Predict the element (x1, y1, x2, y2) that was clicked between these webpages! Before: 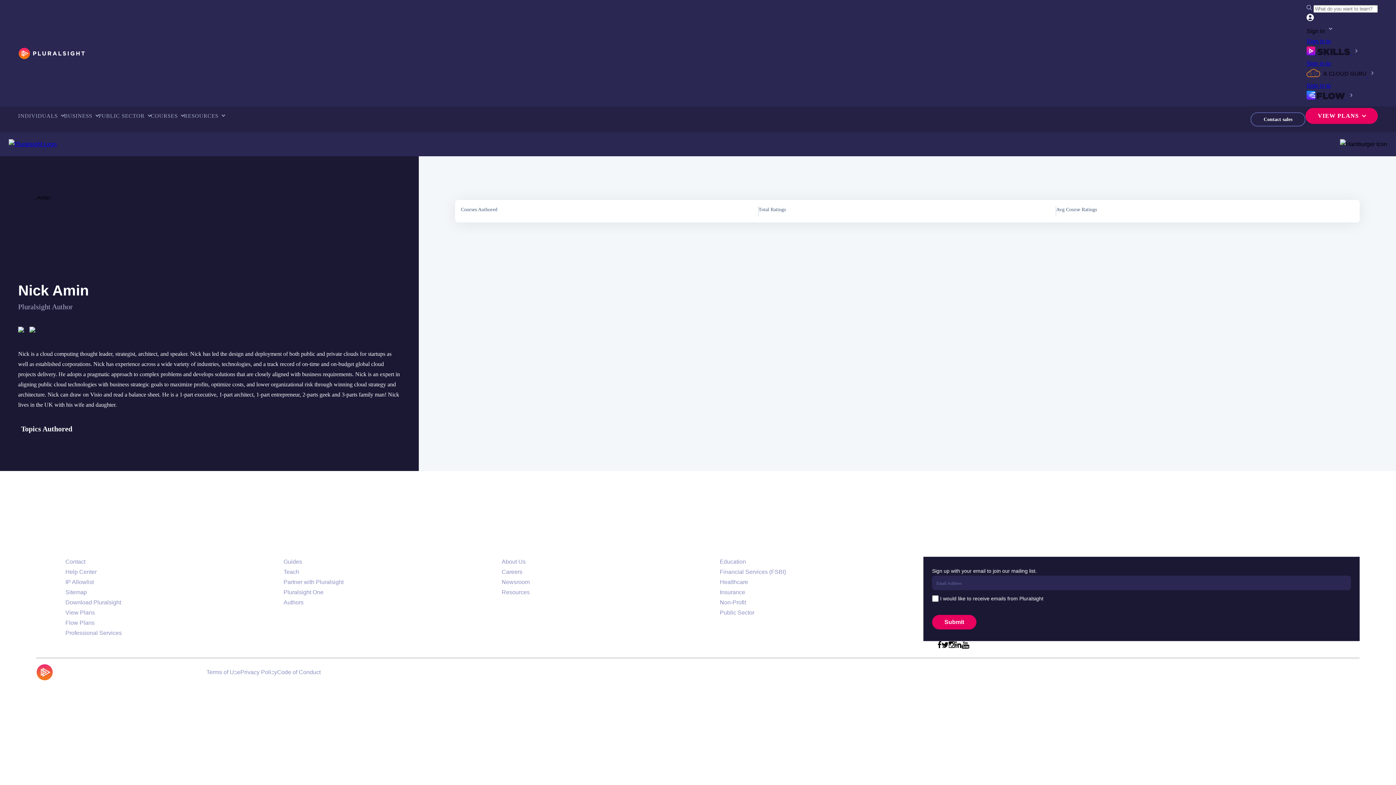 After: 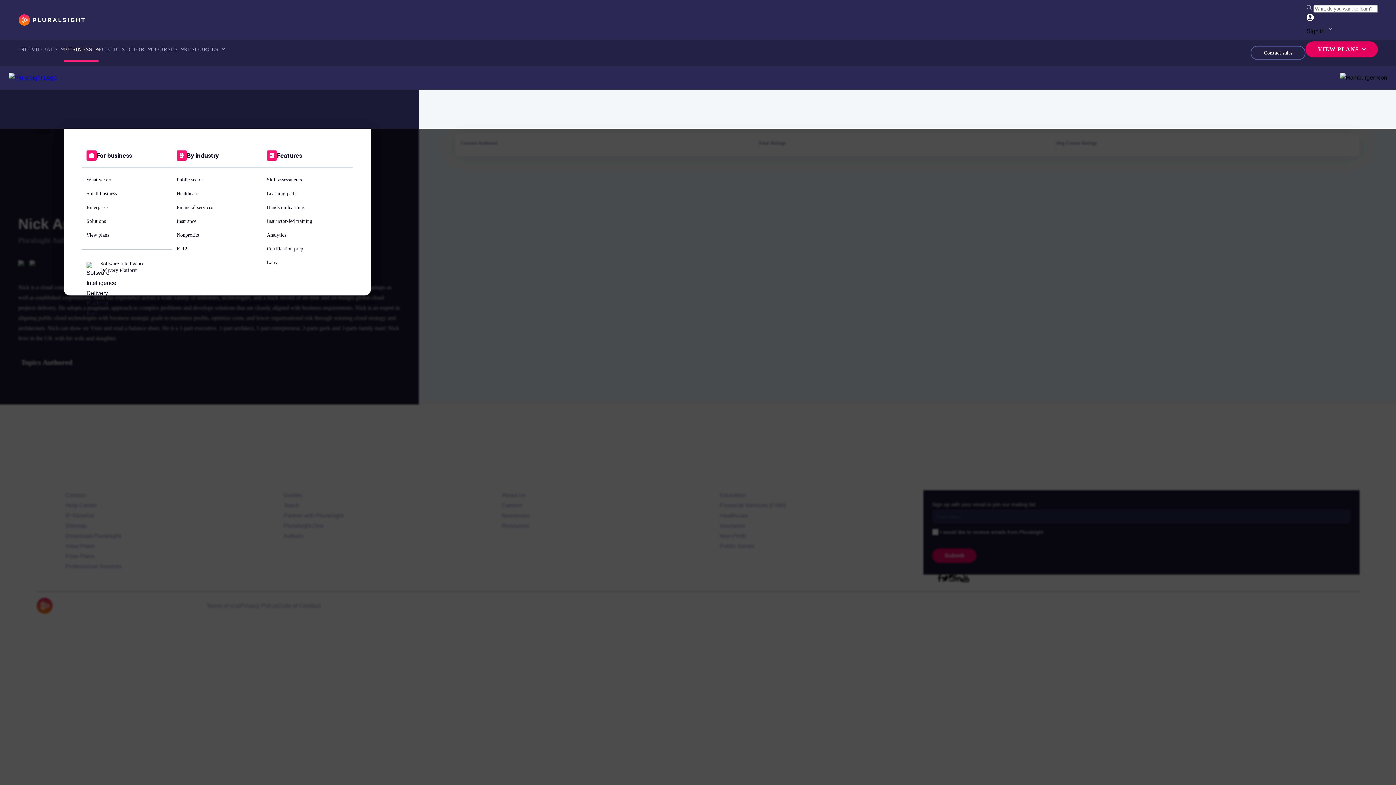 Action: label: BUSINESS bbox: (64, 102, 98, 128)